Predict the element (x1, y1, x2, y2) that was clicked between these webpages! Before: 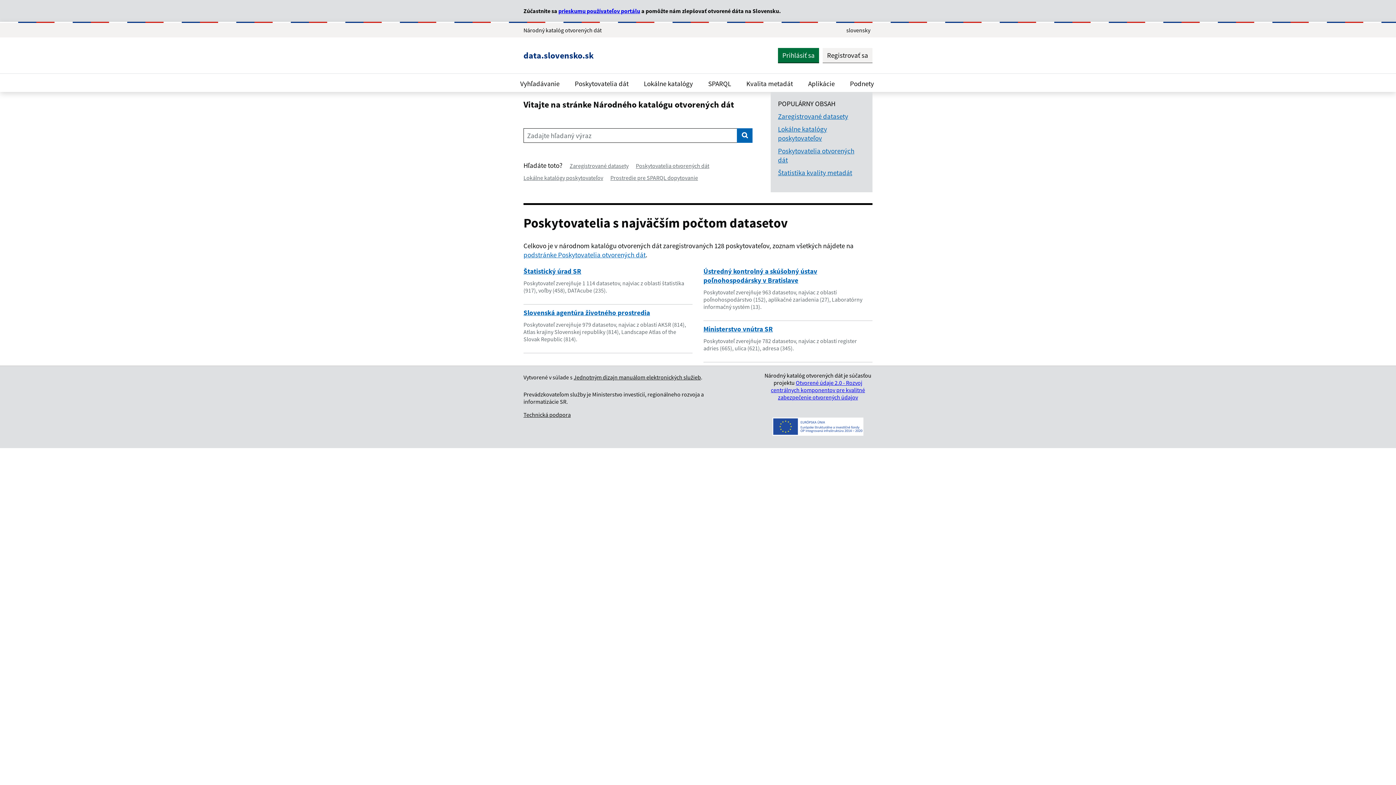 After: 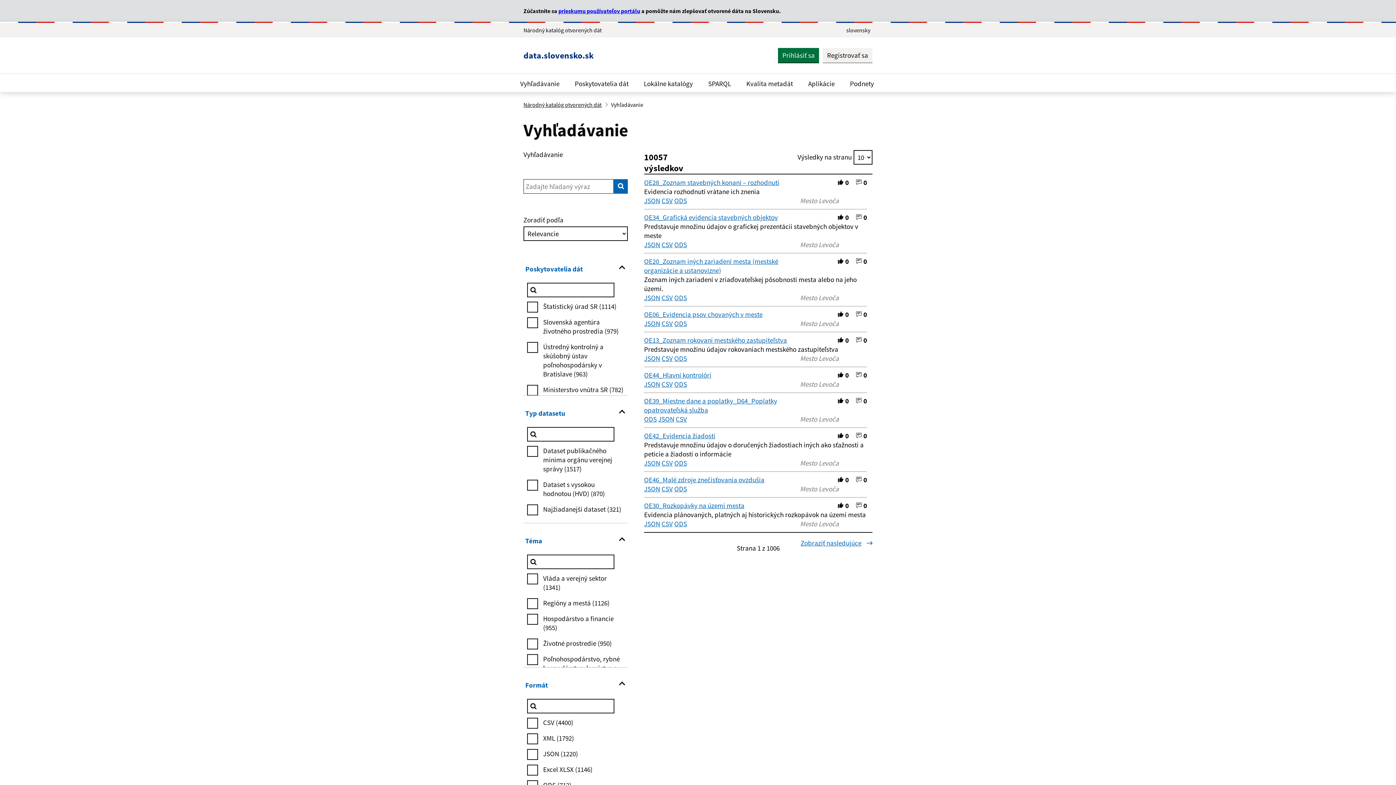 Action: label: Zaregistrované datasety bbox: (778, 112, 848, 121)